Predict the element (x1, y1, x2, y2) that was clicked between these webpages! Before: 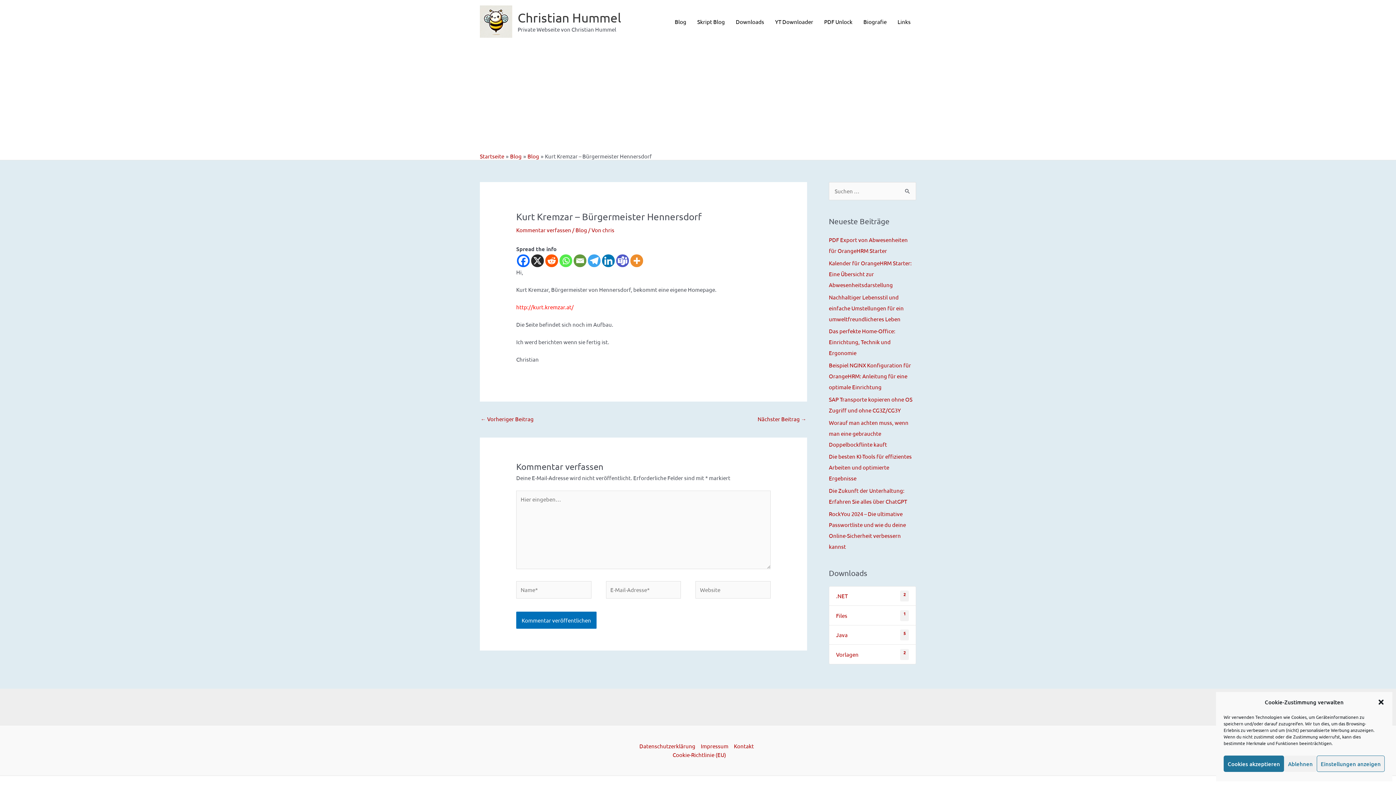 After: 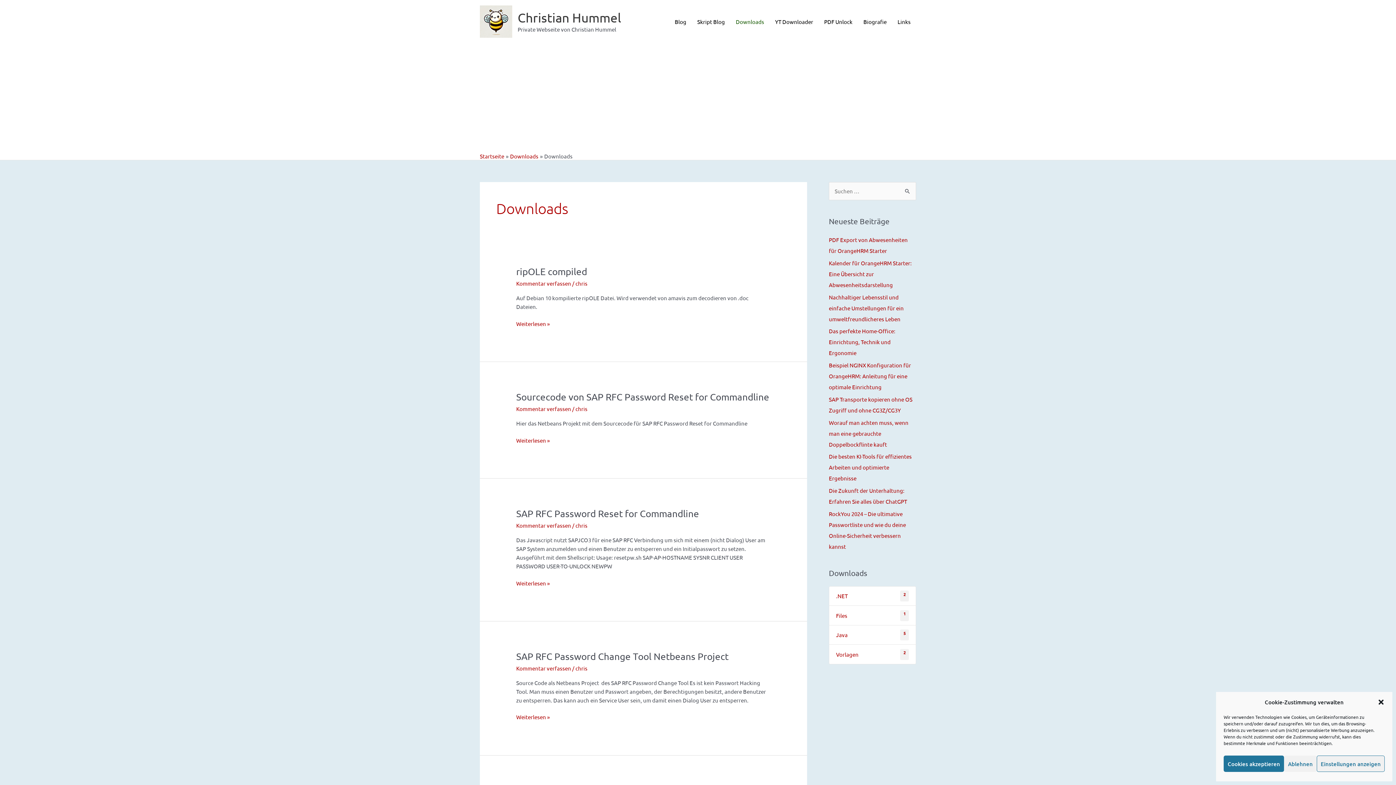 Action: label: Downloads bbox: (730, 8, 769, 34)